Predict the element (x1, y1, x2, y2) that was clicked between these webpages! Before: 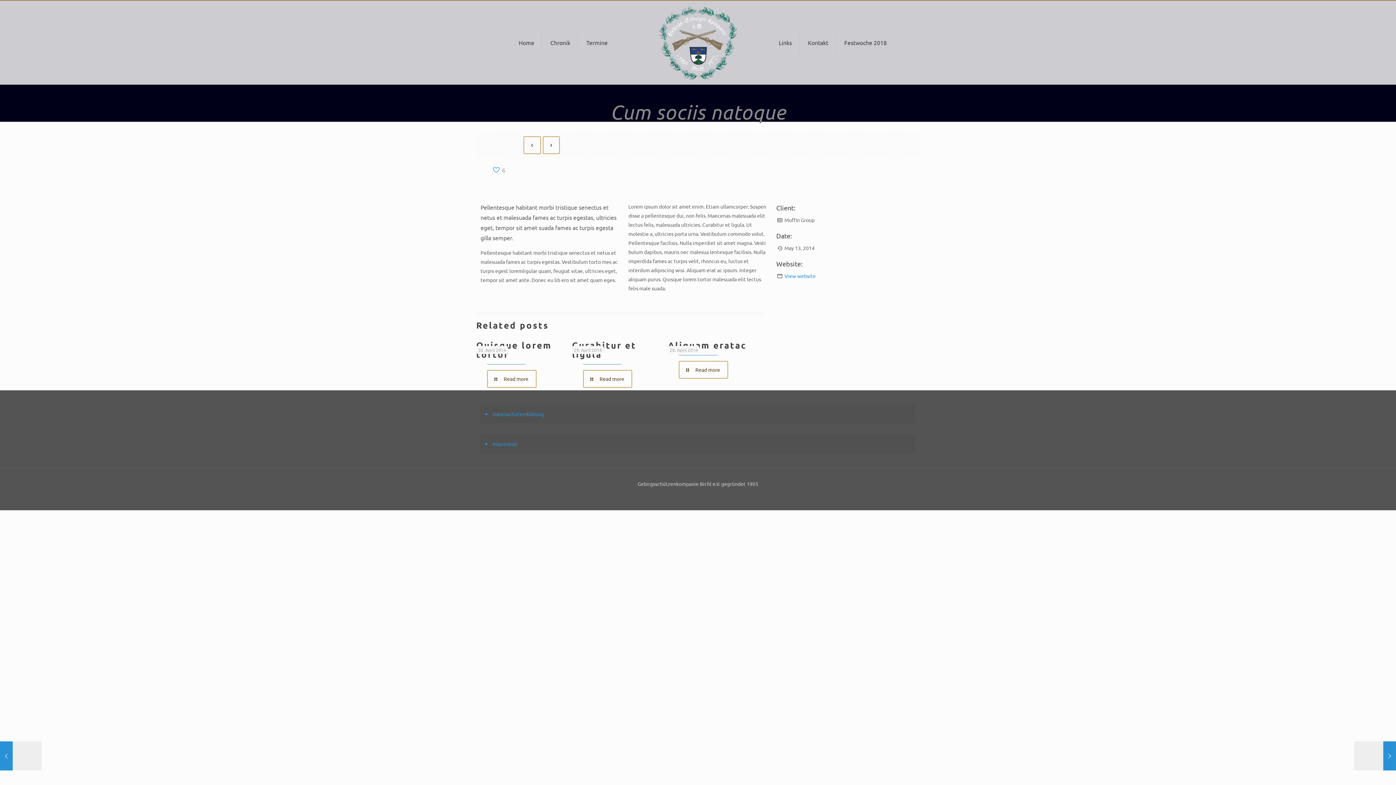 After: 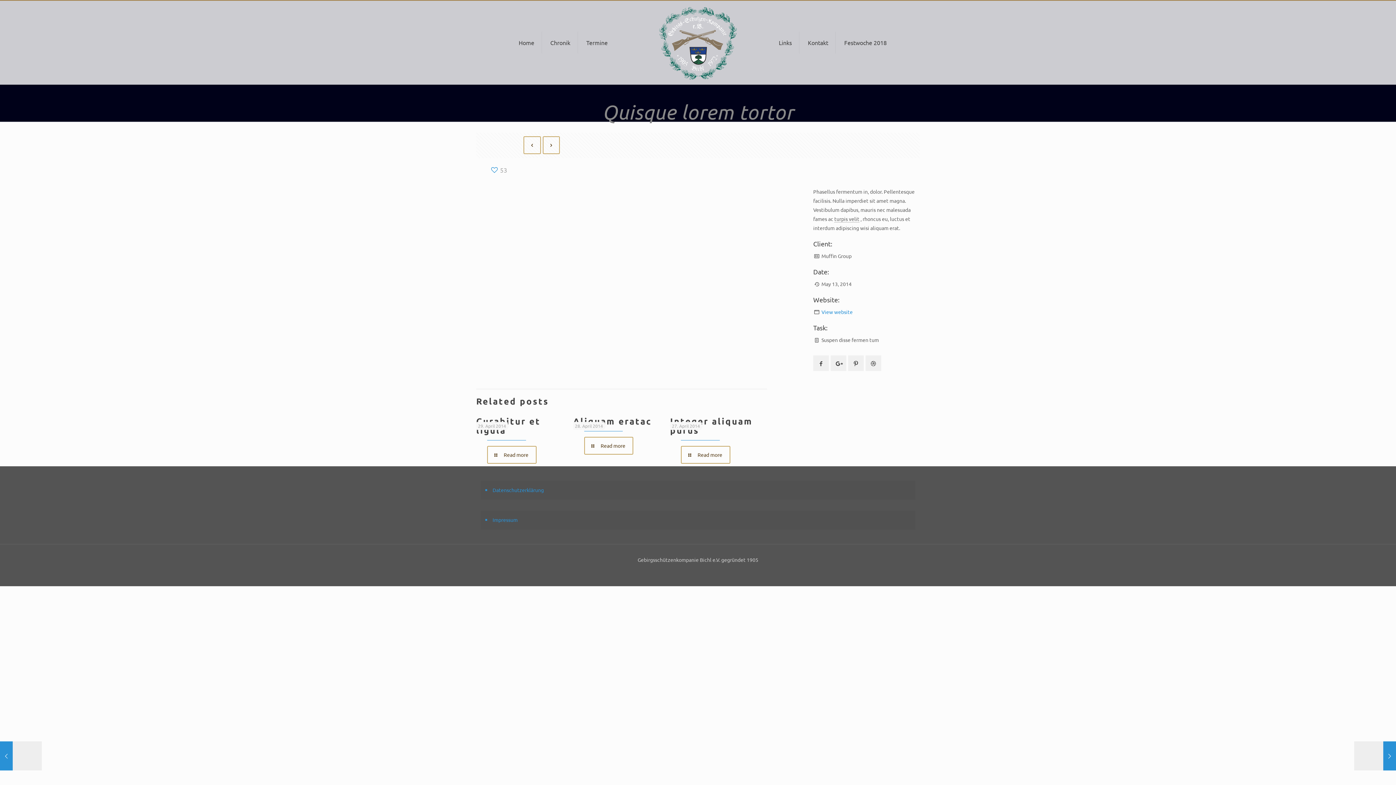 Action: label: Read more bbox: (487, 370, 536, 388)